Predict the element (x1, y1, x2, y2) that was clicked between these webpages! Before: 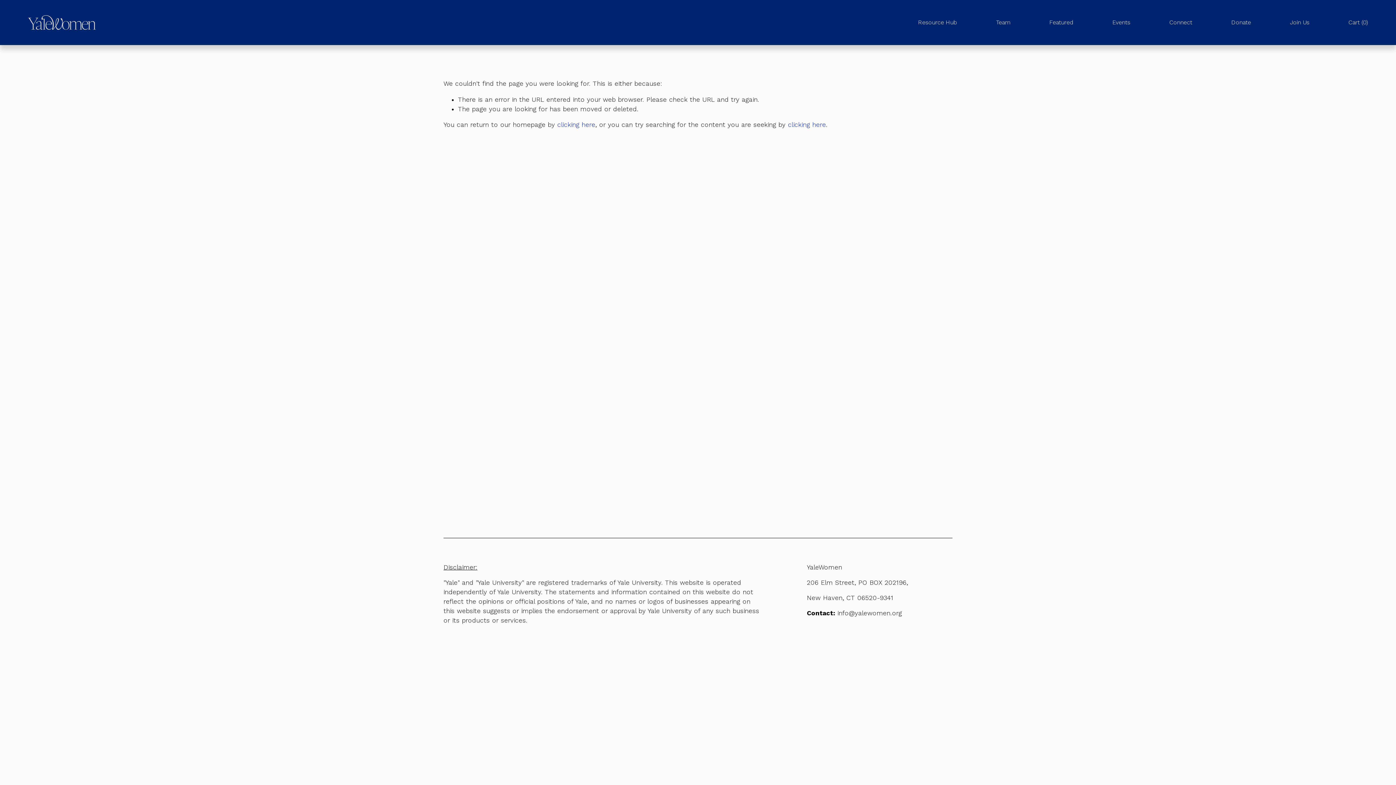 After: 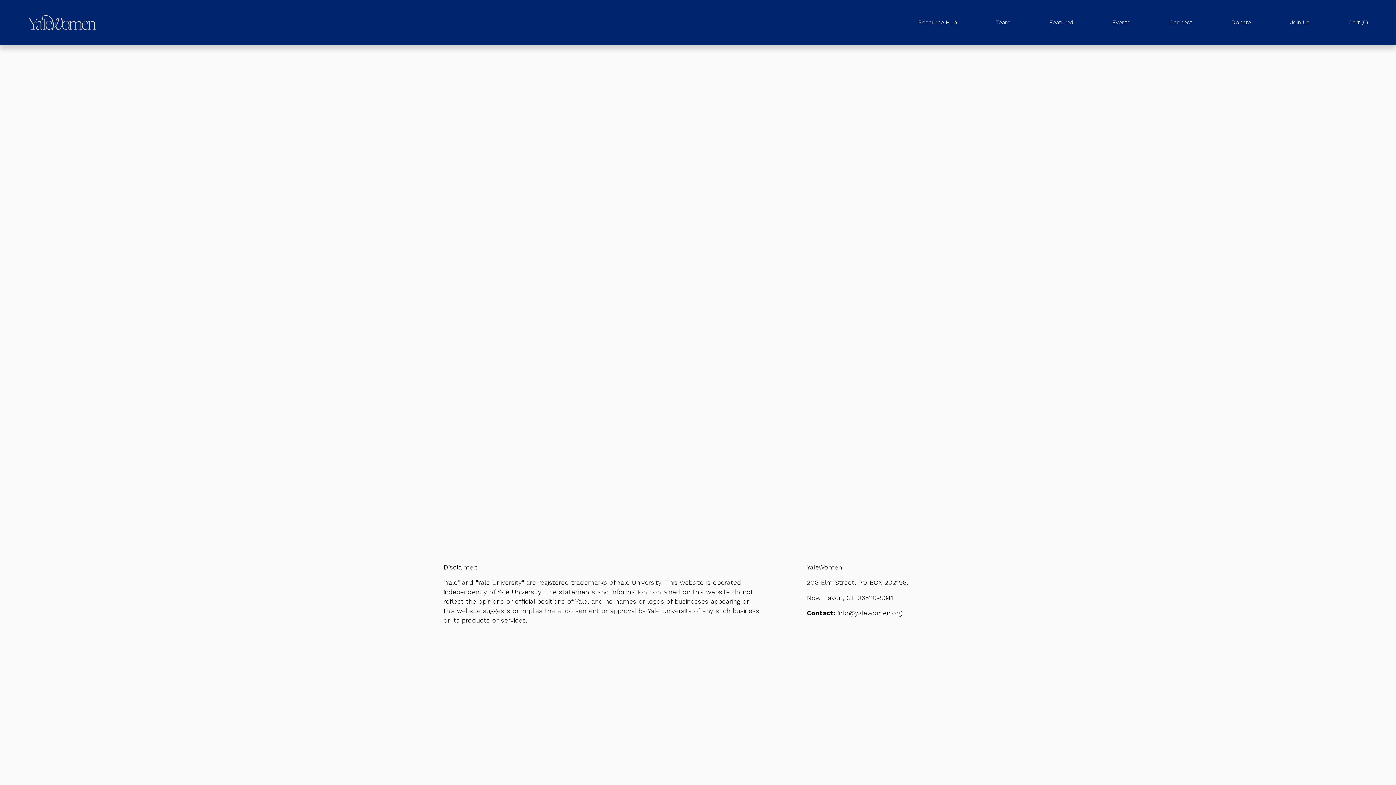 Action: label: Cart (0) bbox: (1348, 18, 1368, 26)